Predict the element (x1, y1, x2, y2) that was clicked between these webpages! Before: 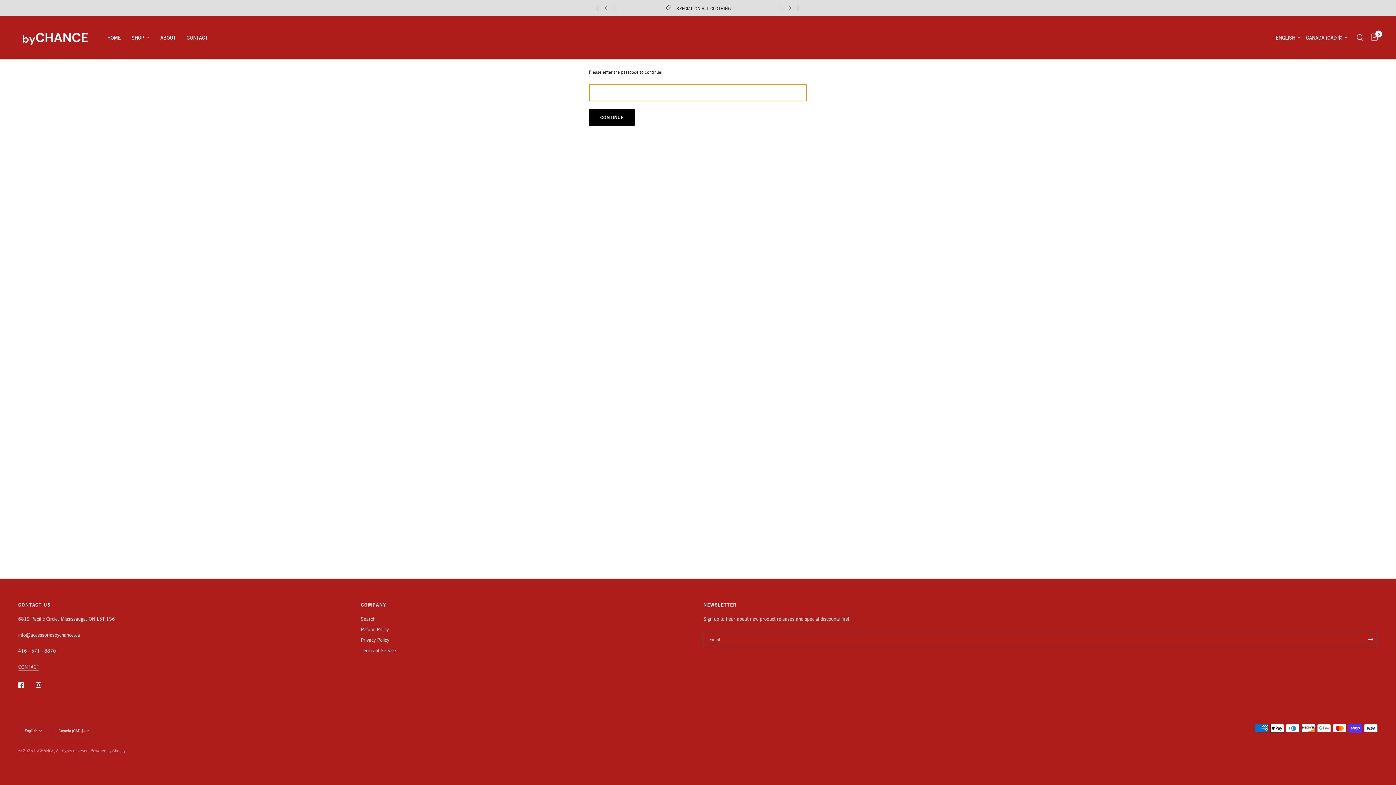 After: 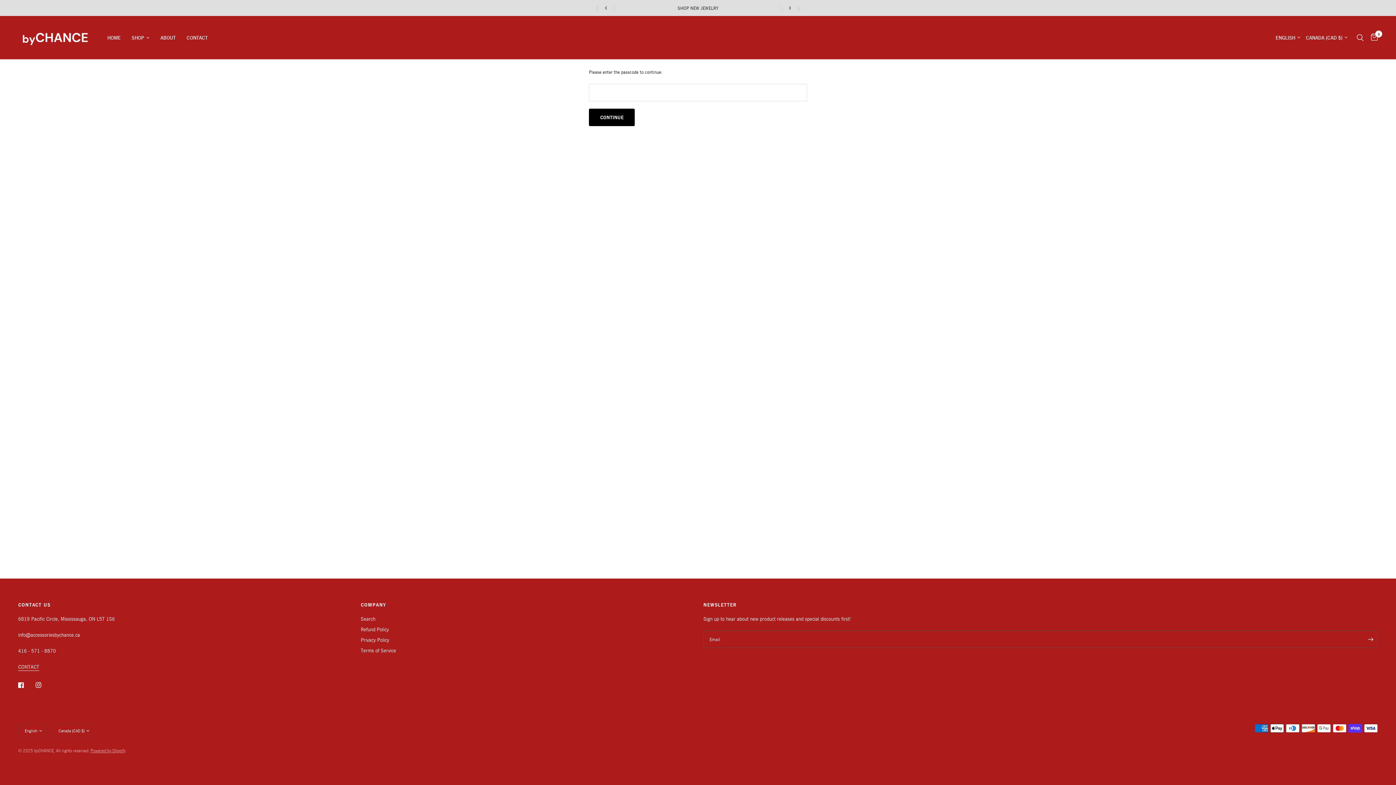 Action: bbox: (35, 677, 51, 693)